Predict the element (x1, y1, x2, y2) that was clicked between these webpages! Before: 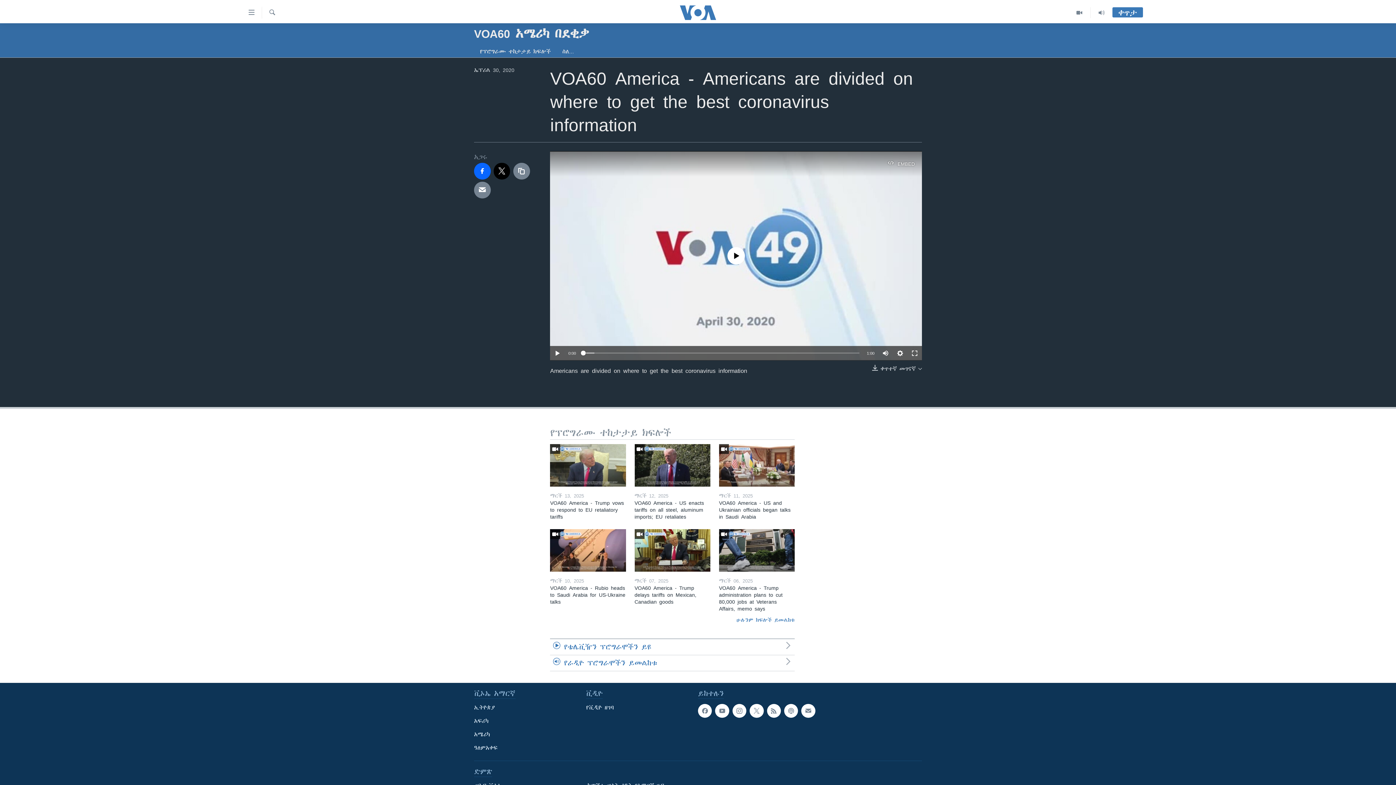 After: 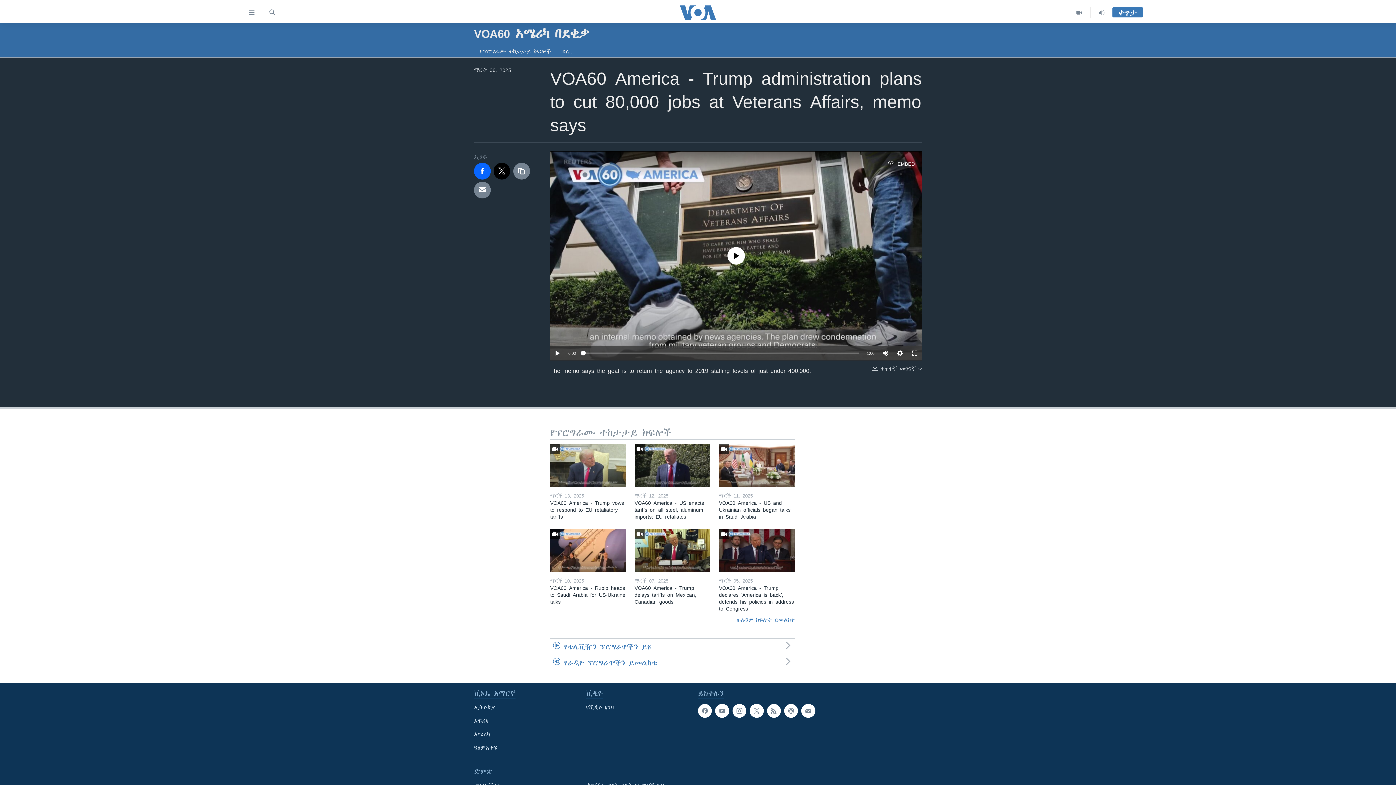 Action: bbox: (719, 529, 794, 571)